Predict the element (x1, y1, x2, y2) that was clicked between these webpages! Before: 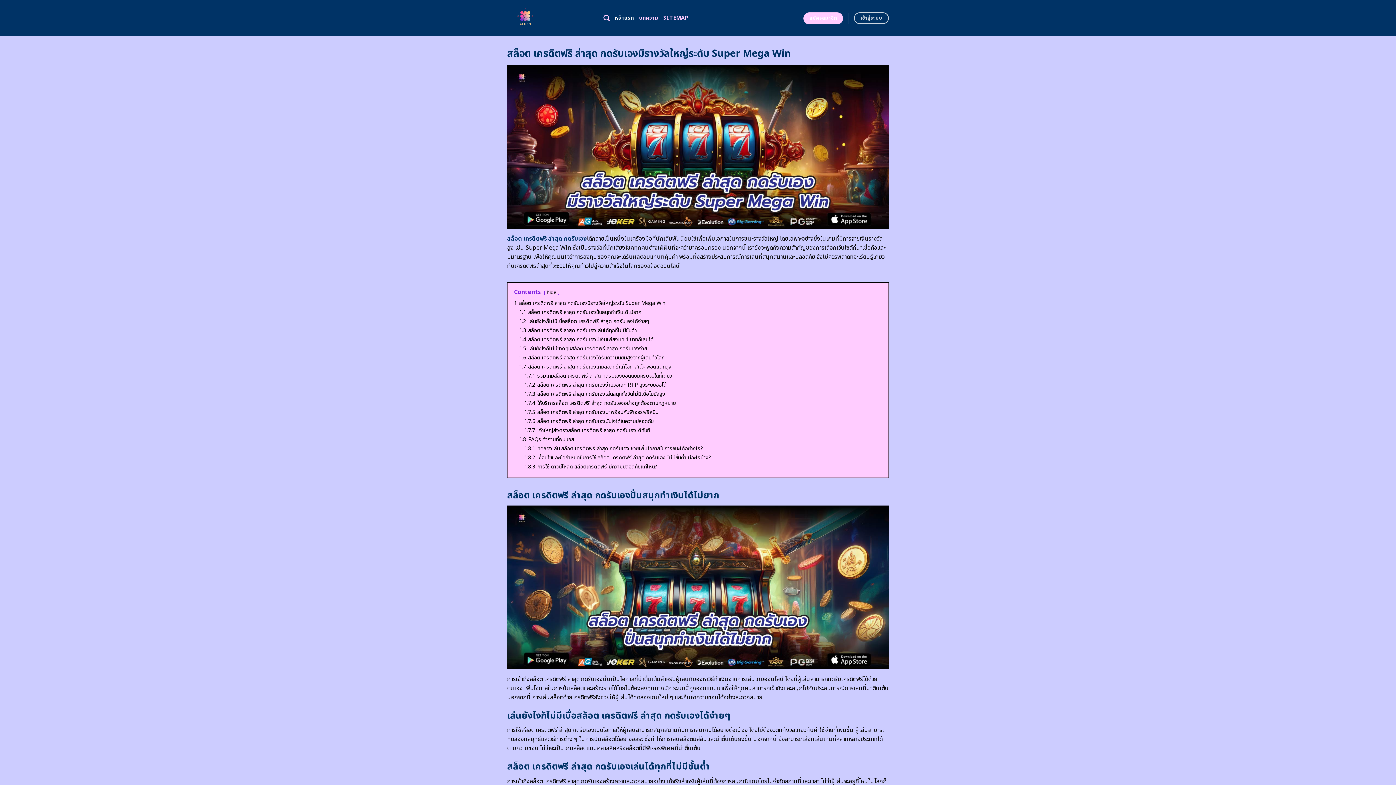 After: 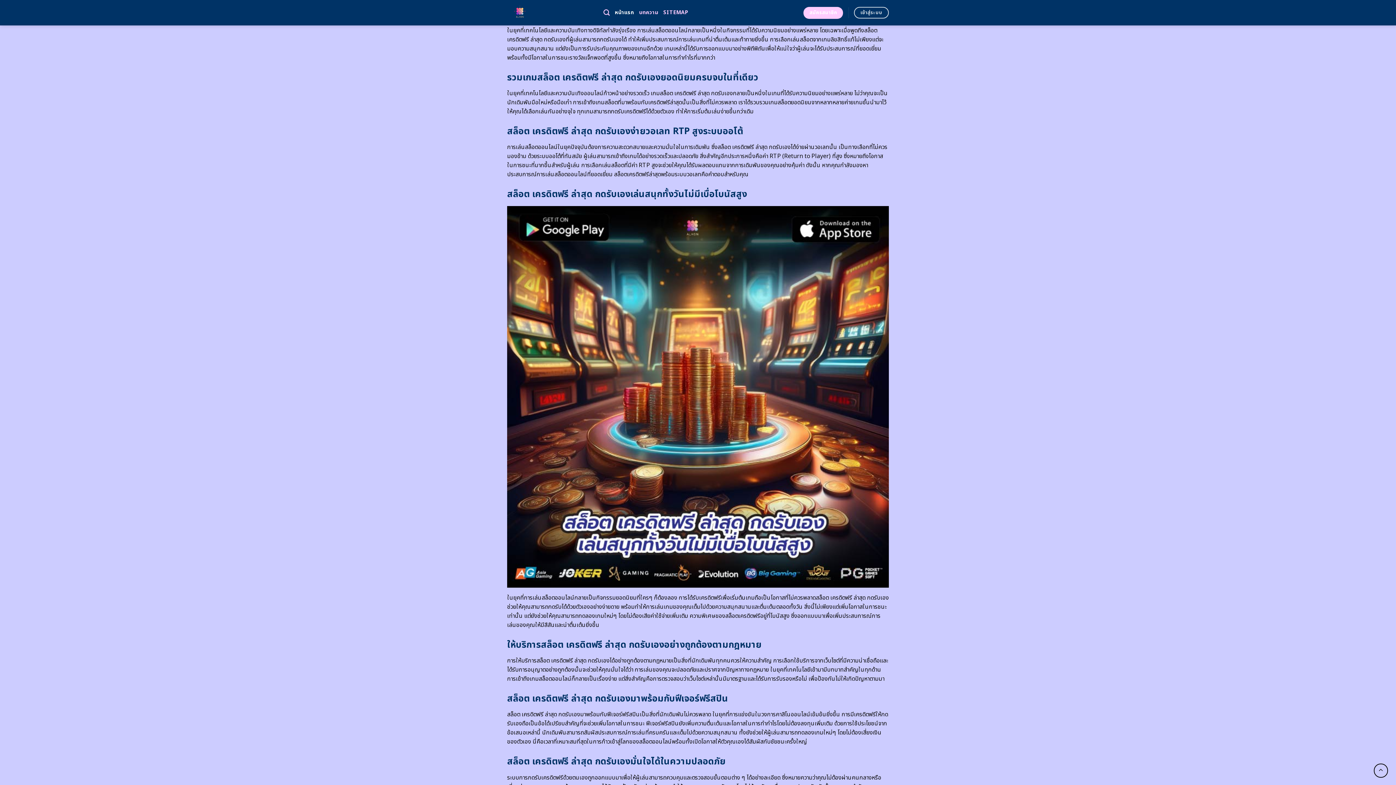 Action: bbox: (519, 363, 671, 370) label: 1.7 สล็อต เครดิตฟรี ล่าสุด กดรับเองเกมลิขสิทธิ์แท้โอกาสแจ็คพอตแตกสูง